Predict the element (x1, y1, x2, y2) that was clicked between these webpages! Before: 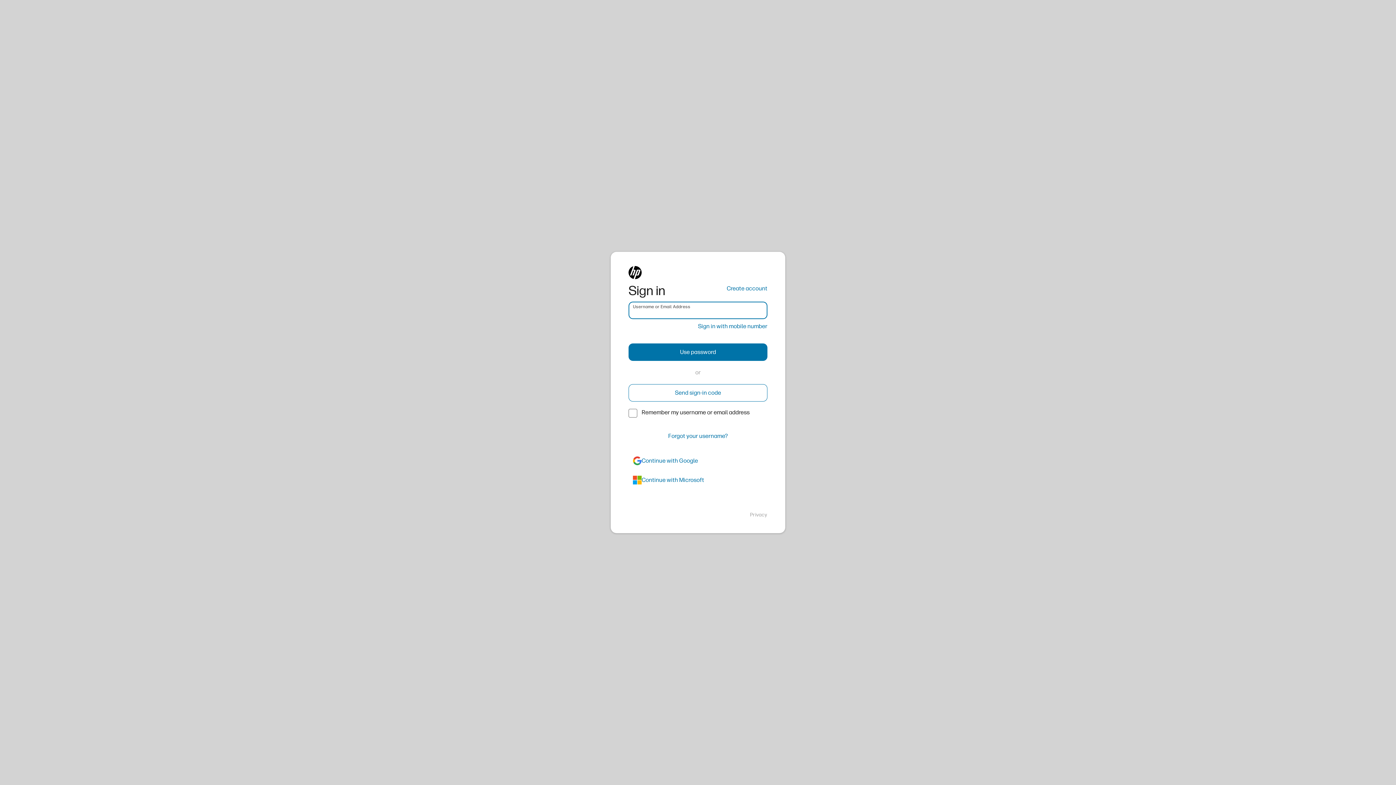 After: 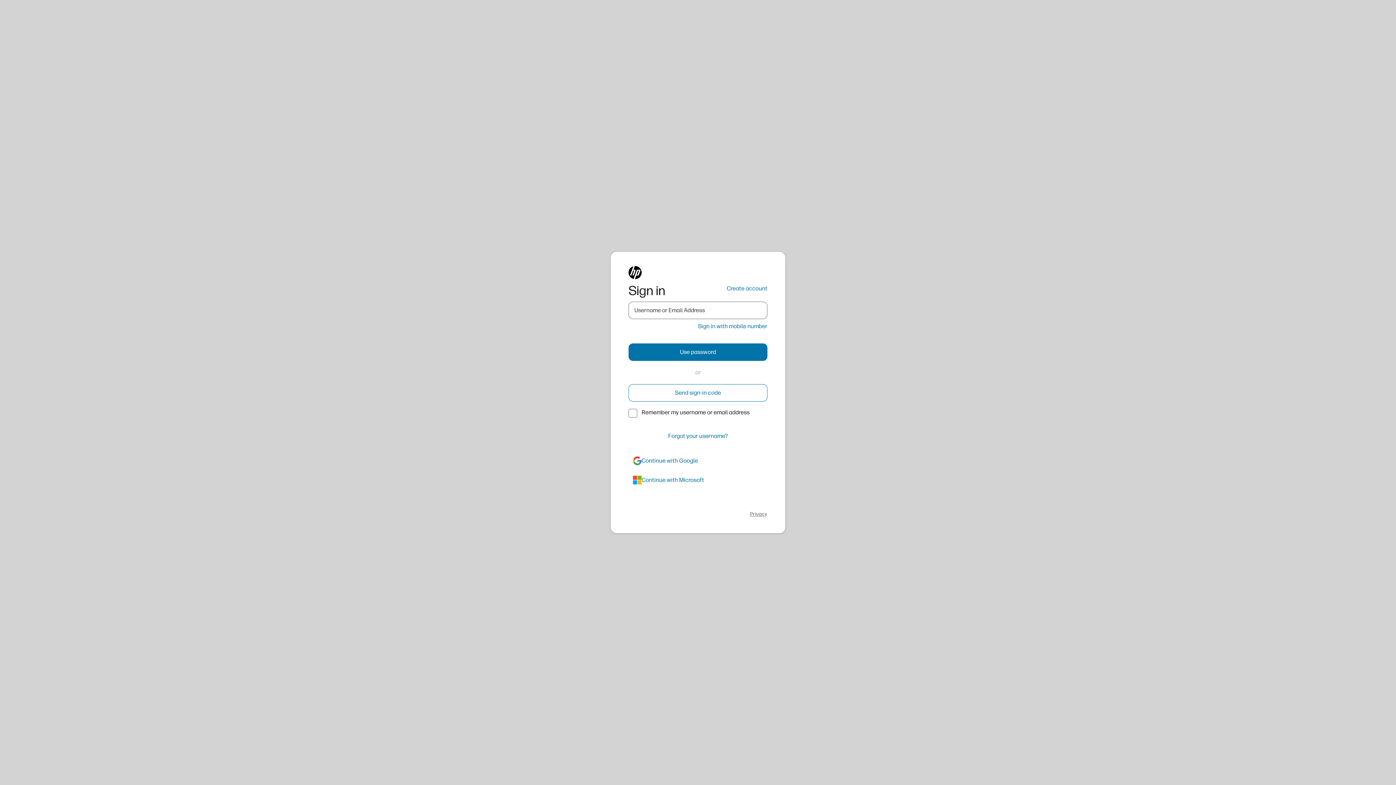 Action: bbox: (750, 511, 767, 518) label: Privacy